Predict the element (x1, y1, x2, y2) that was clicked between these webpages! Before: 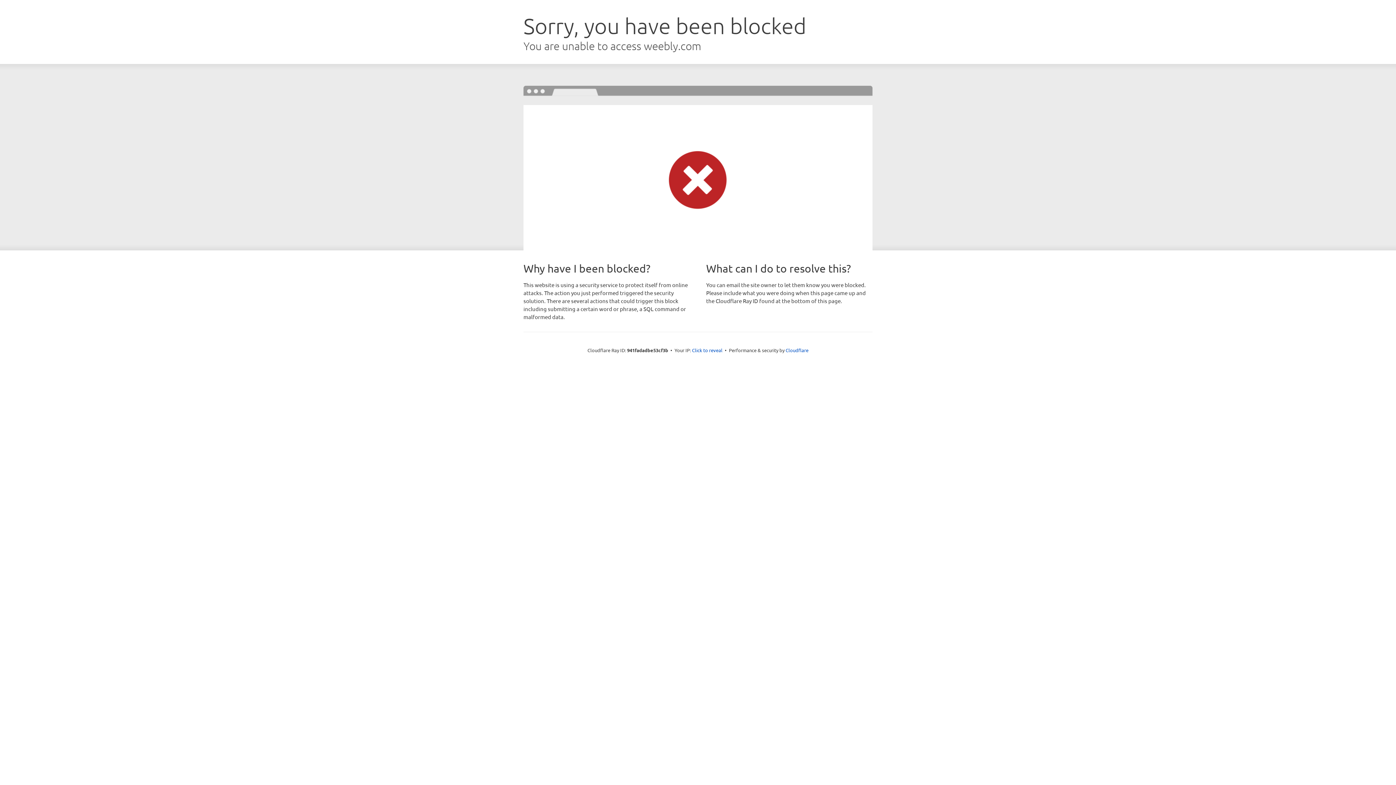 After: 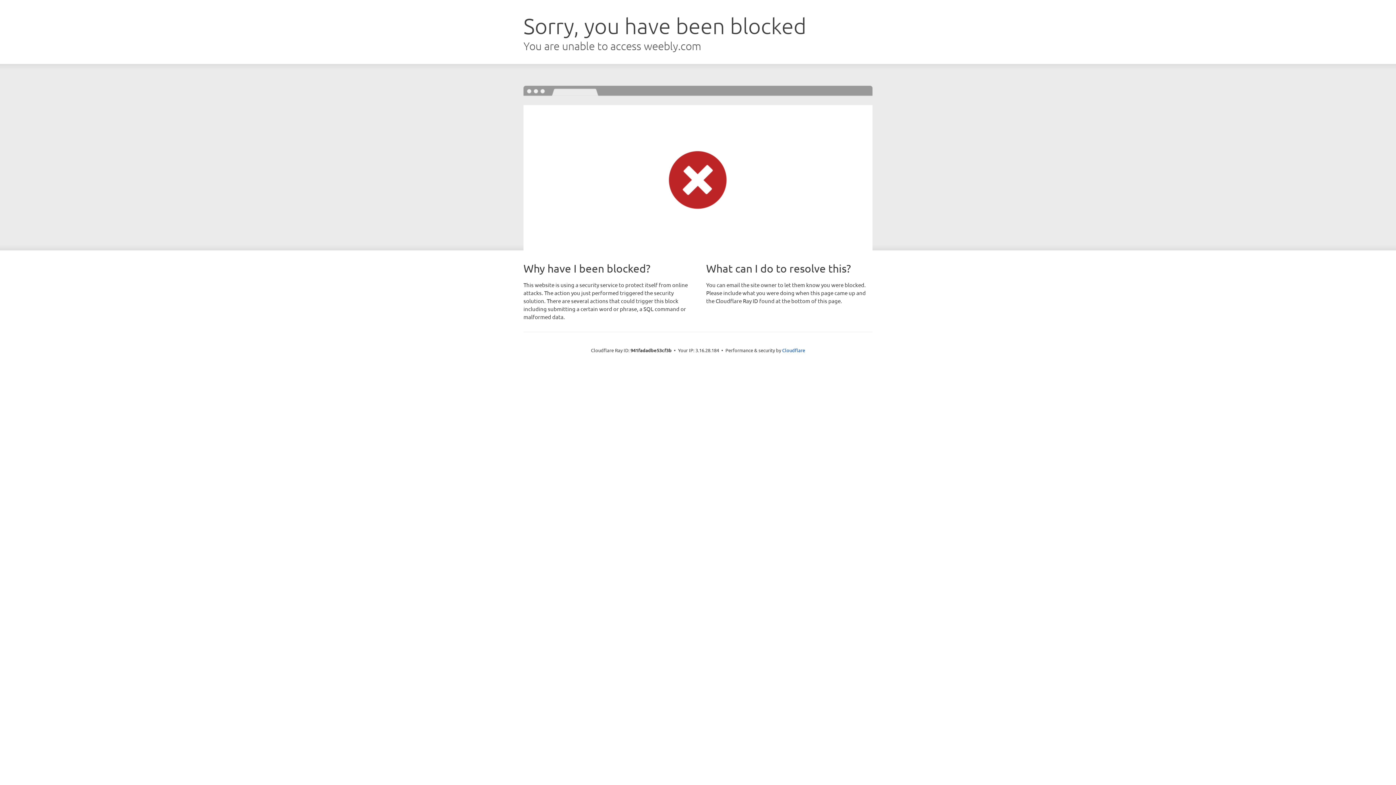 Action: bbox: (692, 346, 722, 353) label: Click to reveal